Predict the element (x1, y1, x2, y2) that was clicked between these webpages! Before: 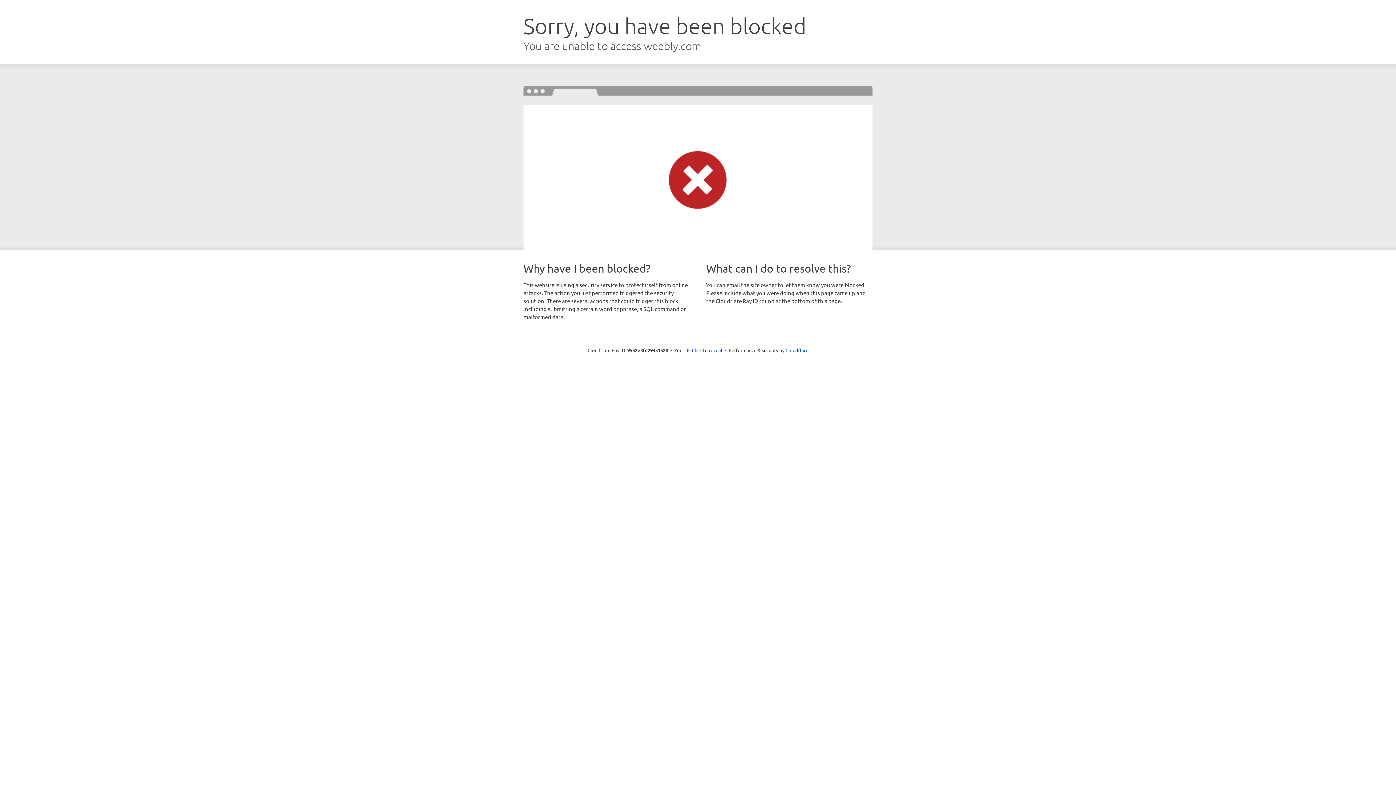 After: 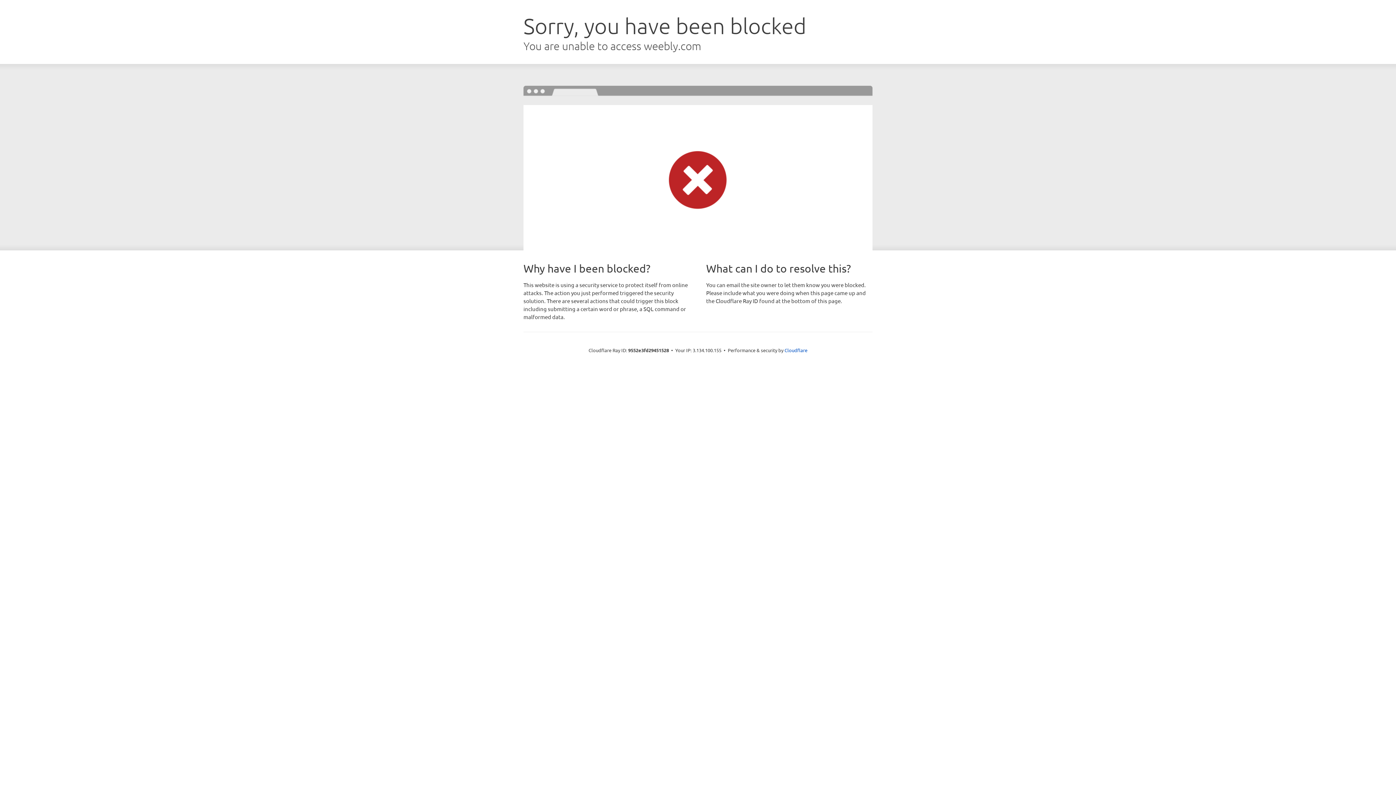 Action: label: Click to reveal bbox: (692, 346, 722, 353)